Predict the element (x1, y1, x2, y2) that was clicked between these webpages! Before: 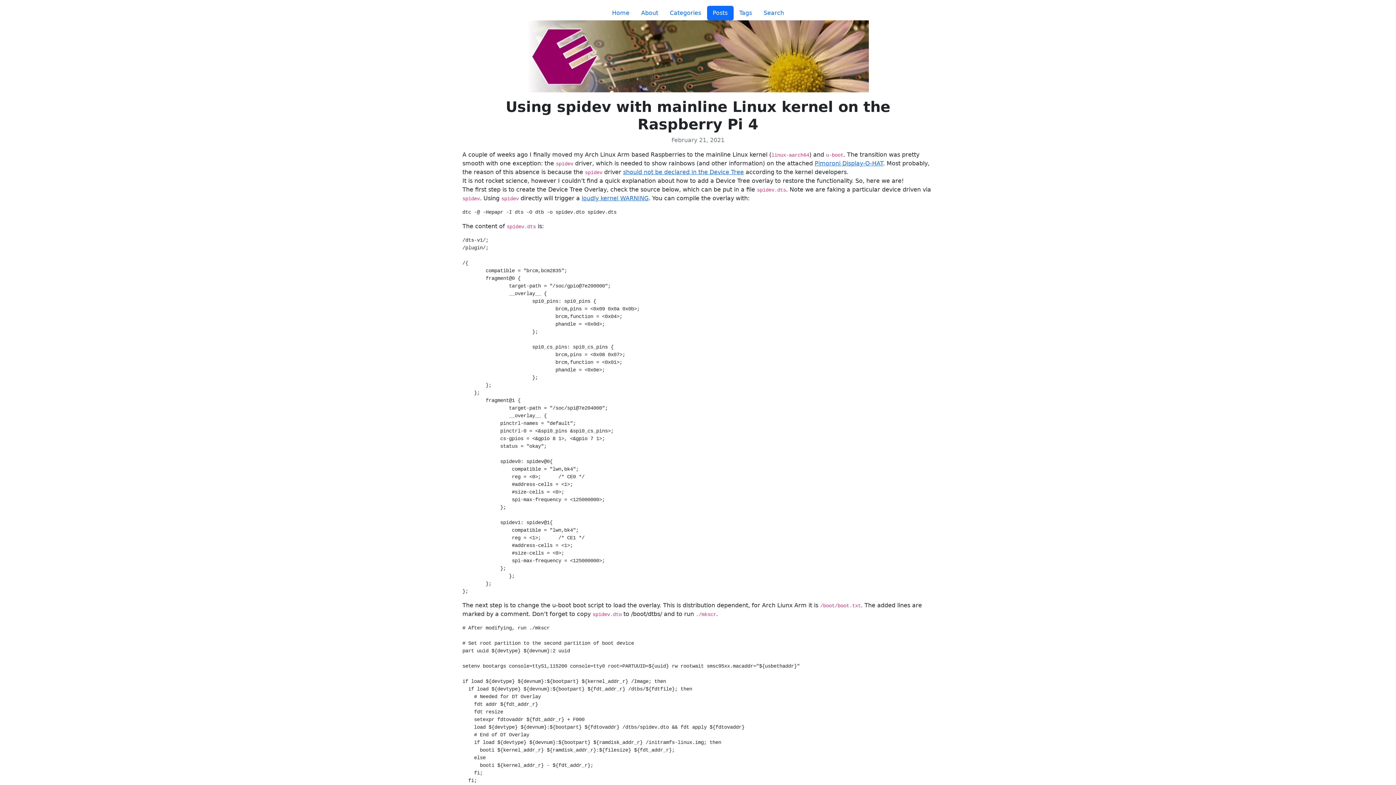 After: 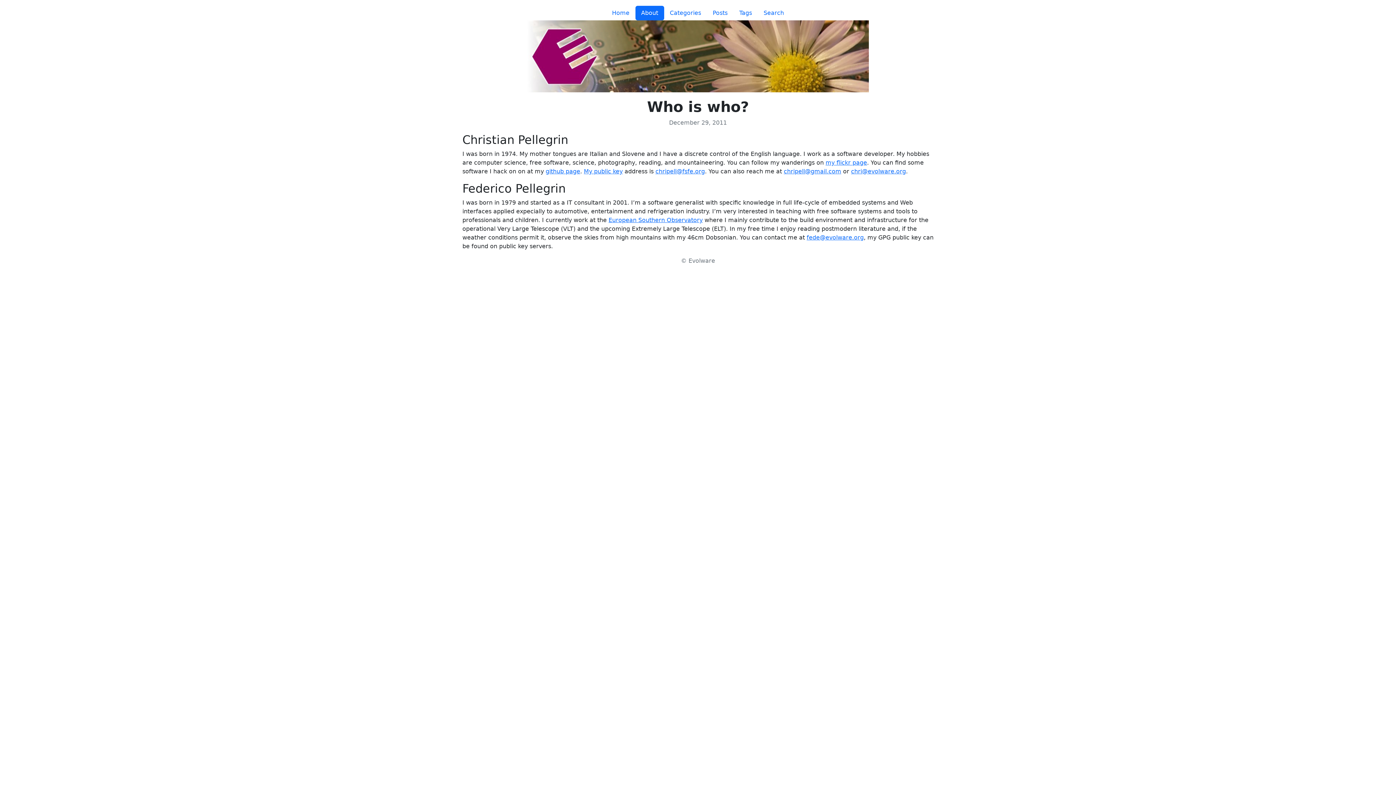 Action: bbox: (635, 5, 664, 20) label: About